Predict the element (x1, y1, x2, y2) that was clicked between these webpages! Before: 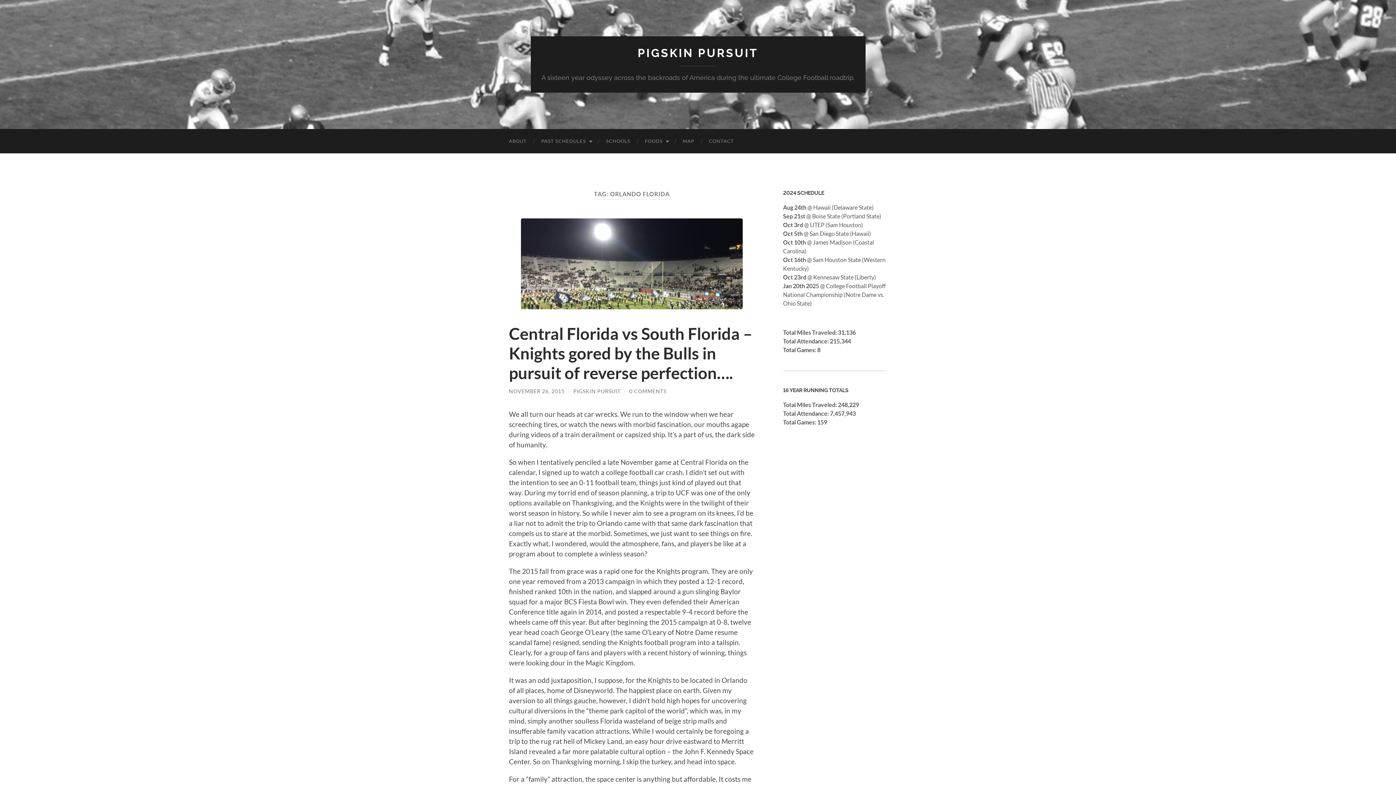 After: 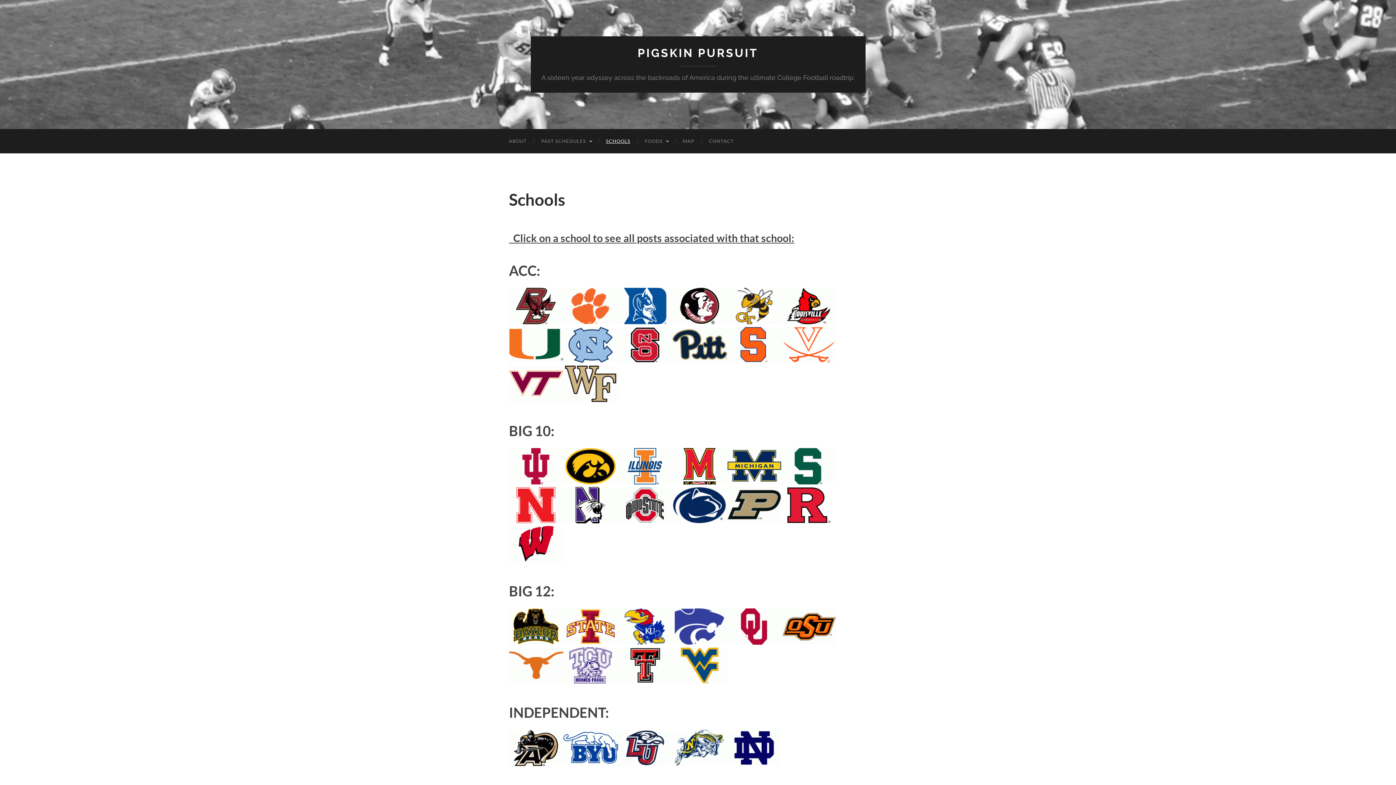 Action: label: SCHOOLS bbox: (598, 129, 637, 153)